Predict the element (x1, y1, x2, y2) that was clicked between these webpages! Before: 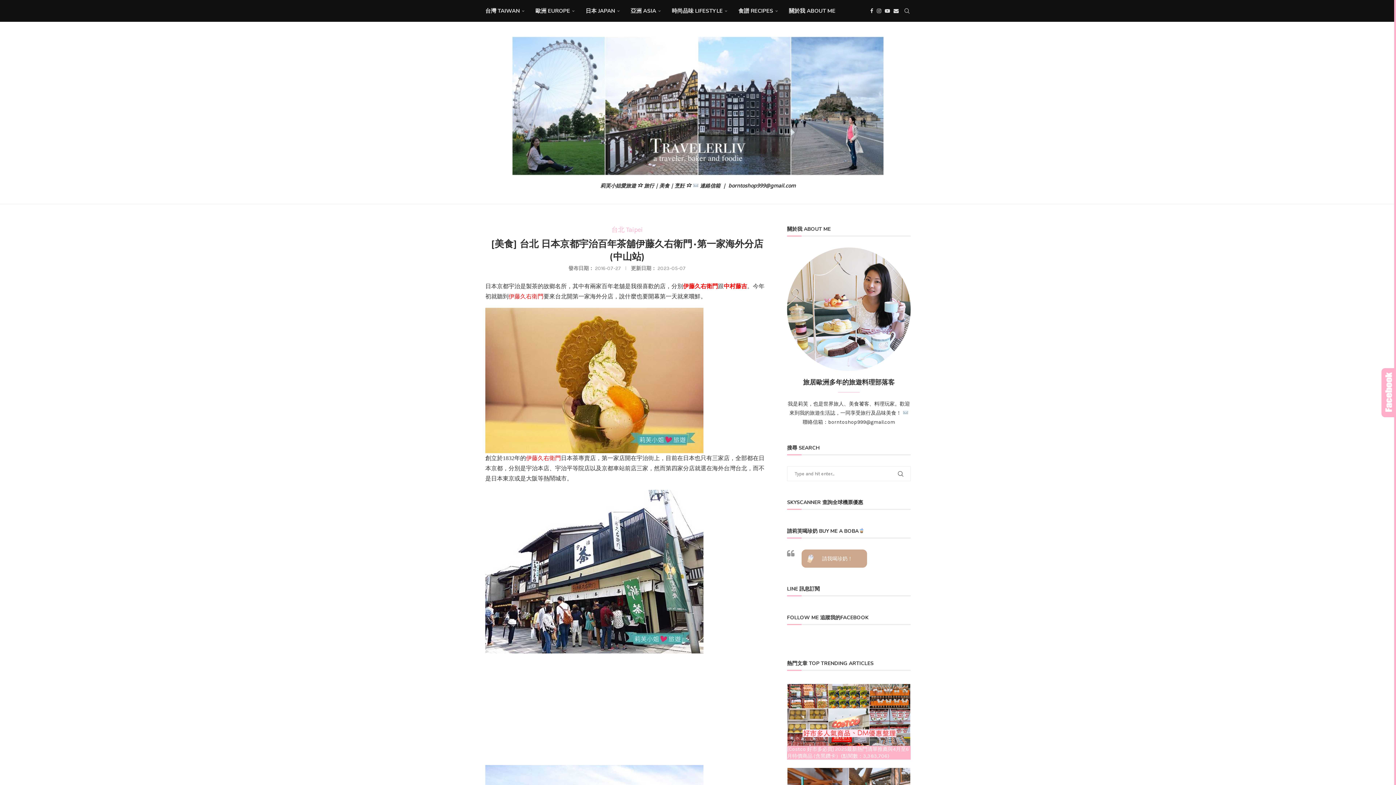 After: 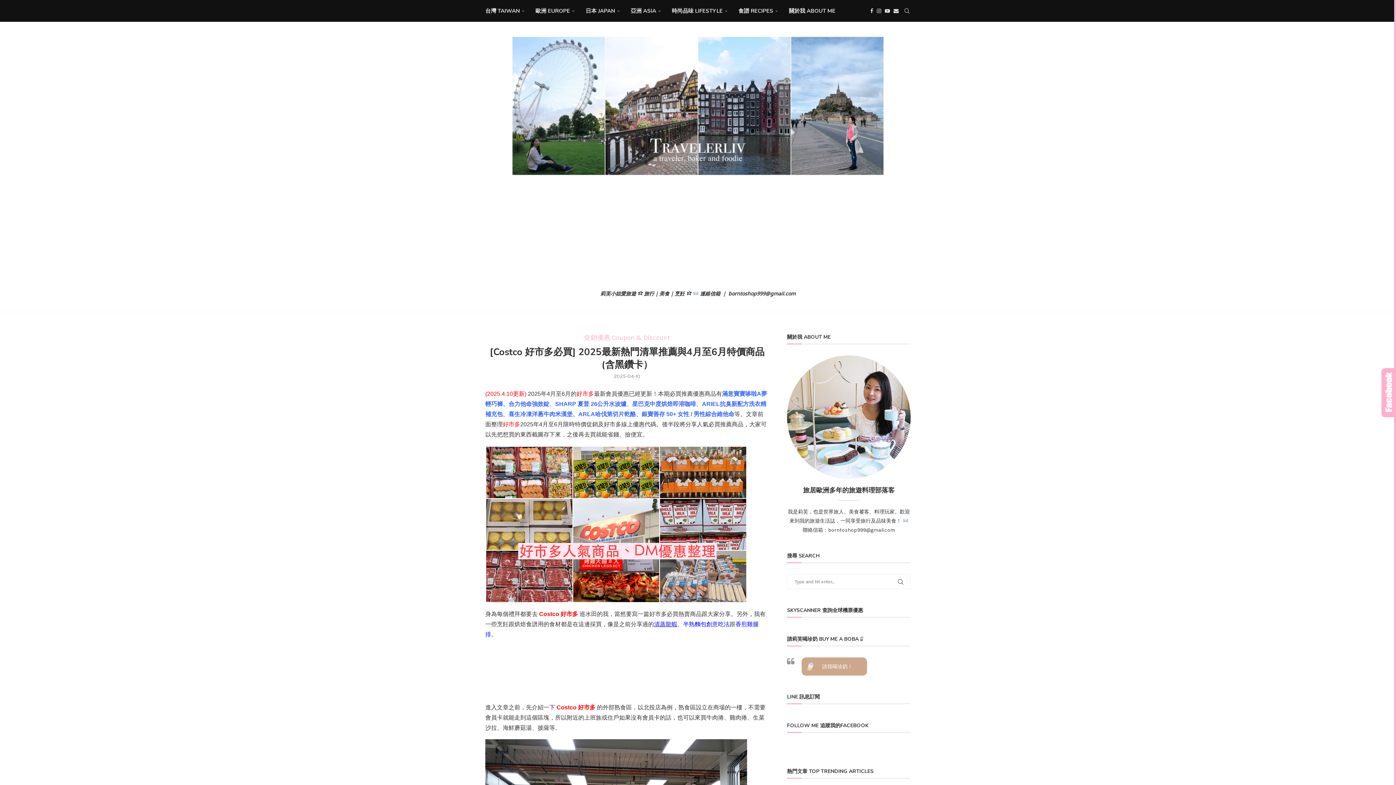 Action: bbox: (787, 684, 910, 758) label: [Costco 好市多必買] 2025最新熱門清單推薦與4月至6月特價商品 (含黑鑽卡）(點閱數：3,383,706)